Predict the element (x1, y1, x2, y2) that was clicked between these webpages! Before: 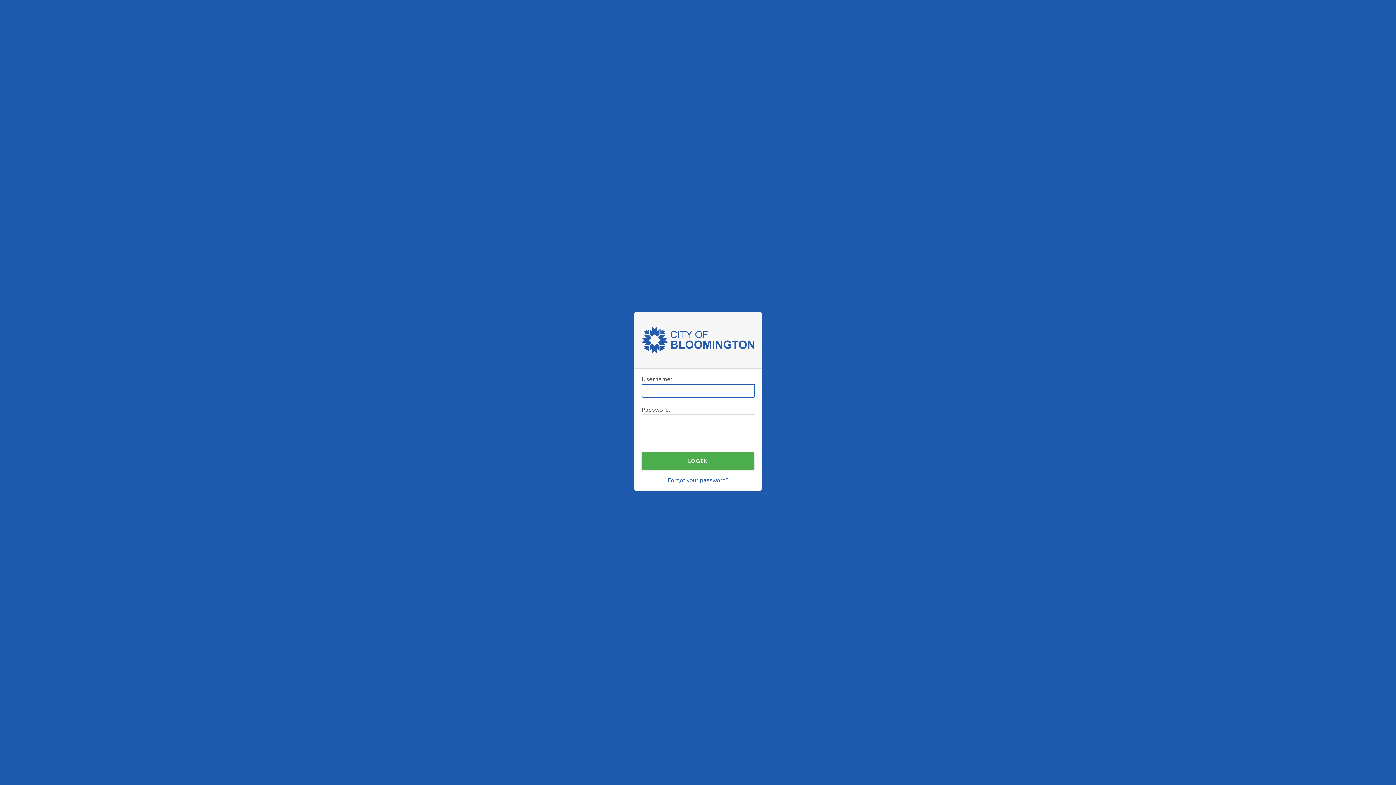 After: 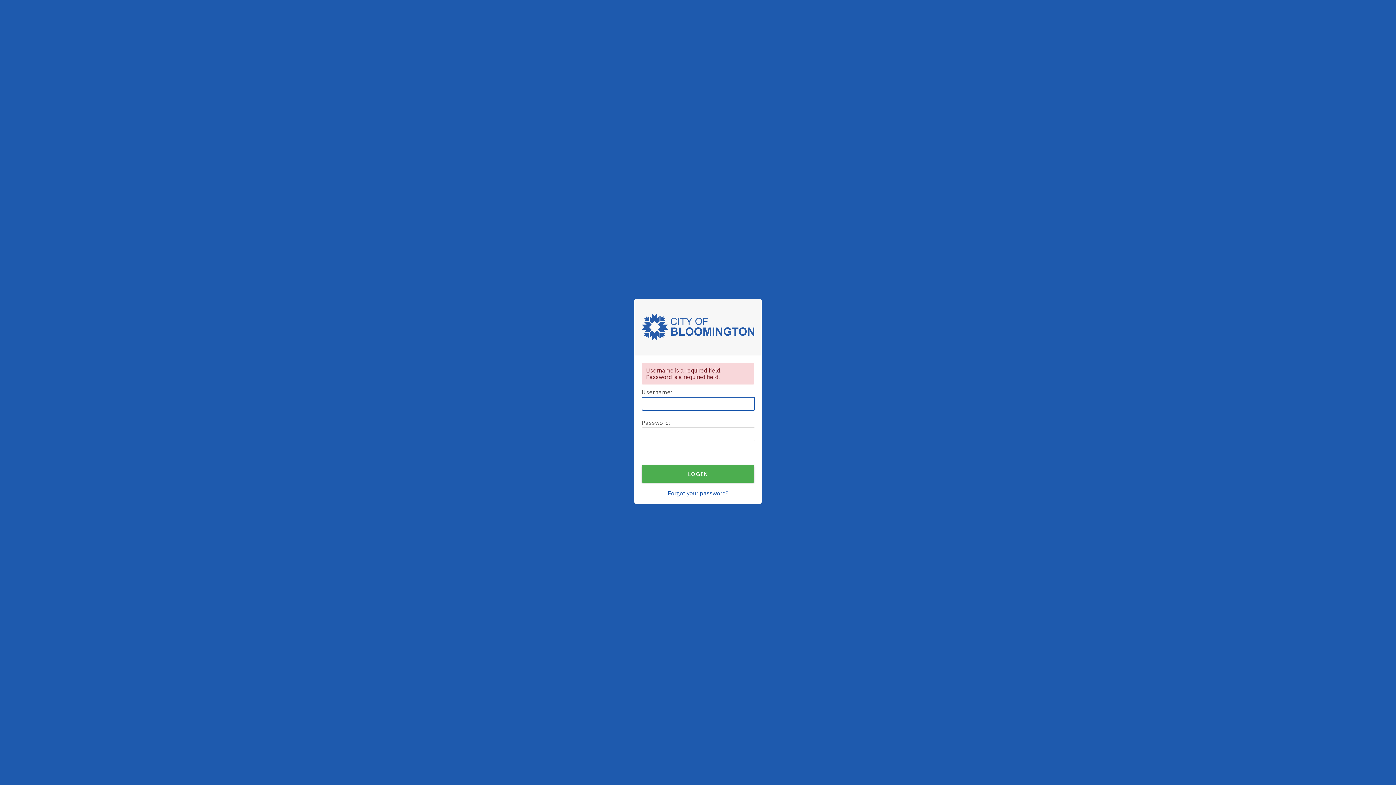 Action: label: LOGIN bbox: (641, 452, 754, 469)